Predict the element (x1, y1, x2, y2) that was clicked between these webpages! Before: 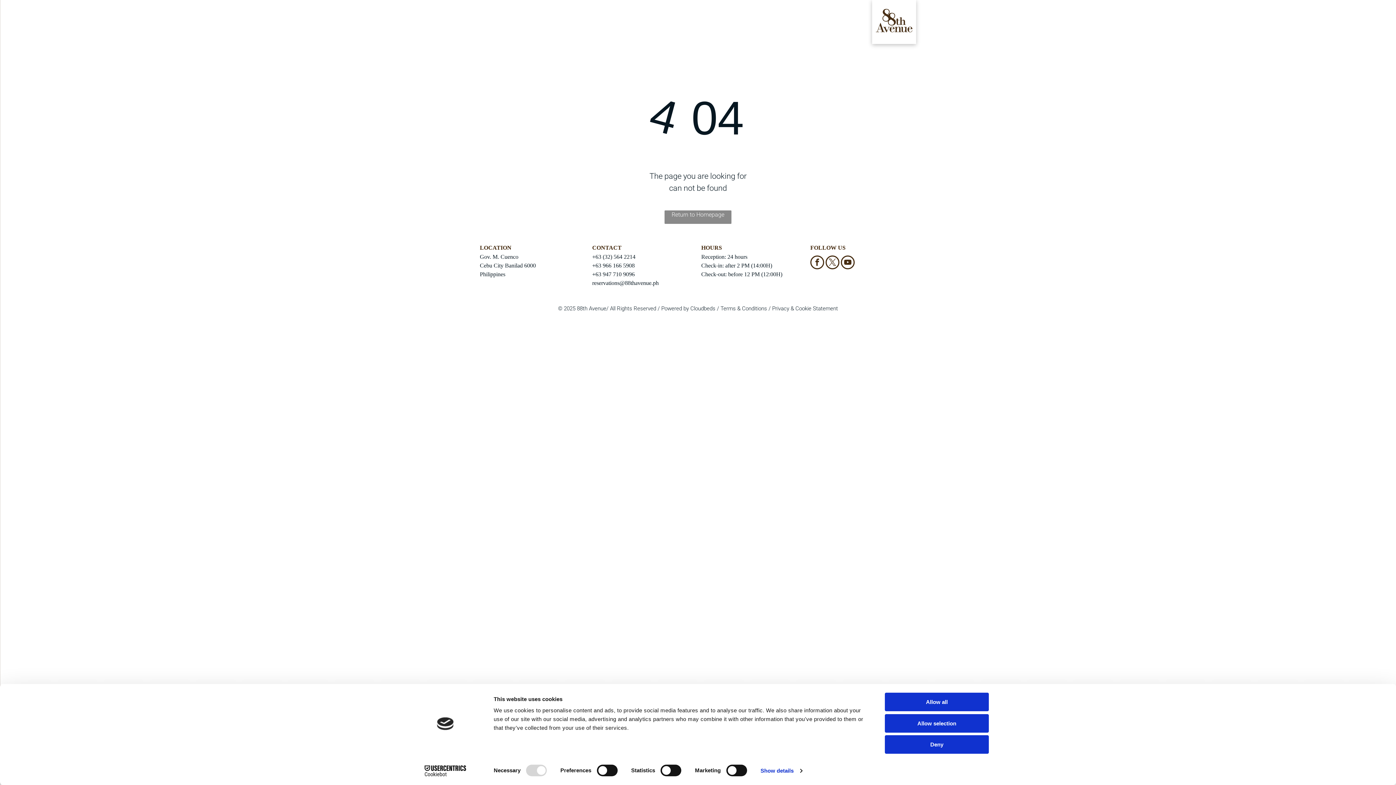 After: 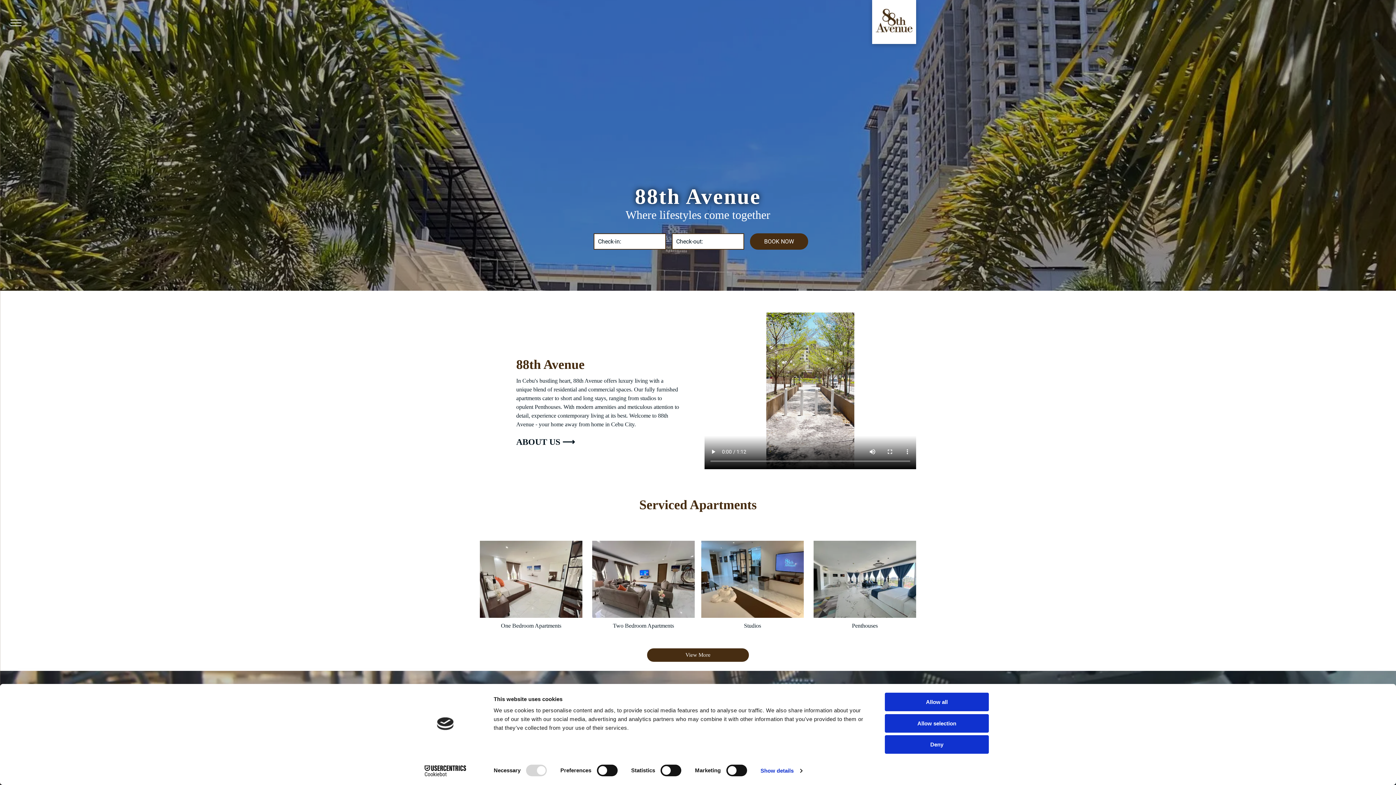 Action: bbox: (872, 0, 916, 7)